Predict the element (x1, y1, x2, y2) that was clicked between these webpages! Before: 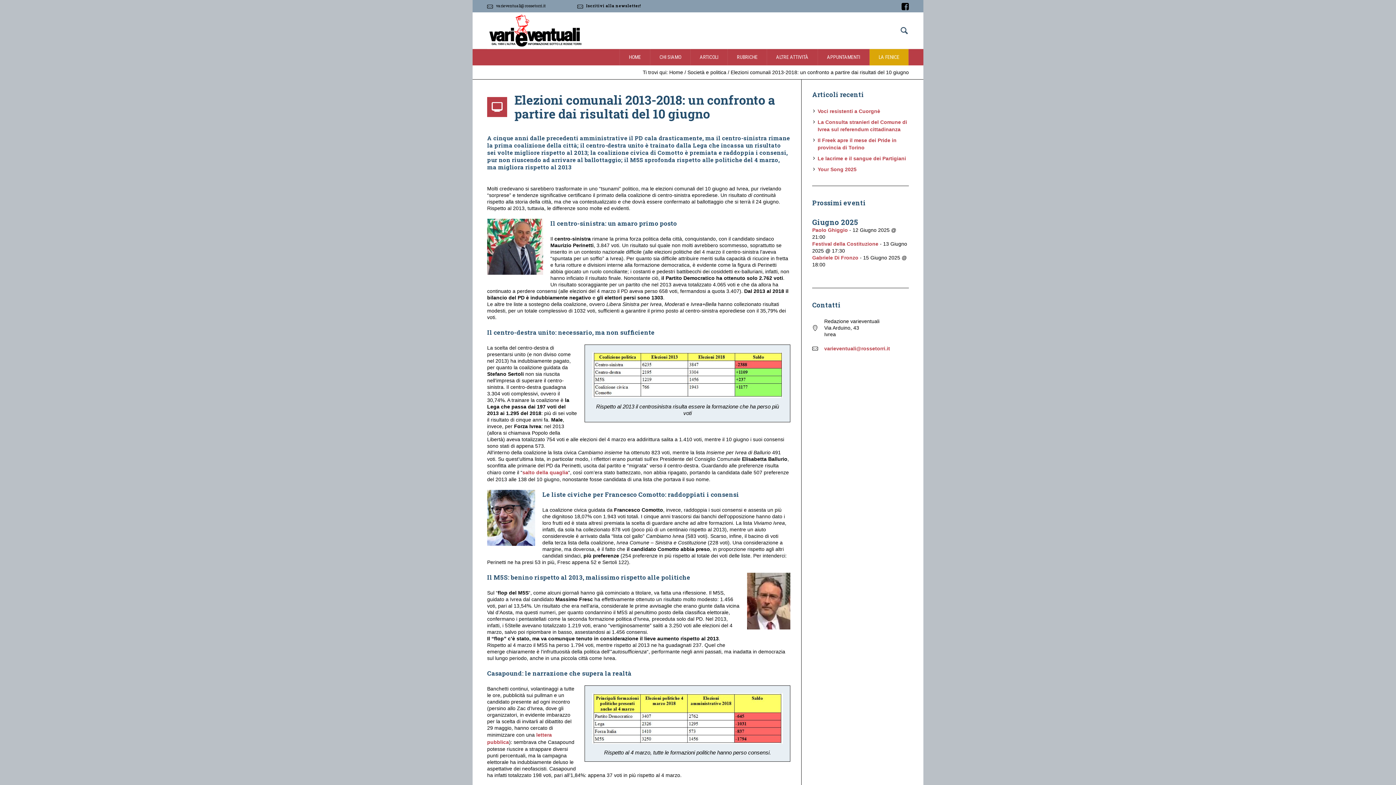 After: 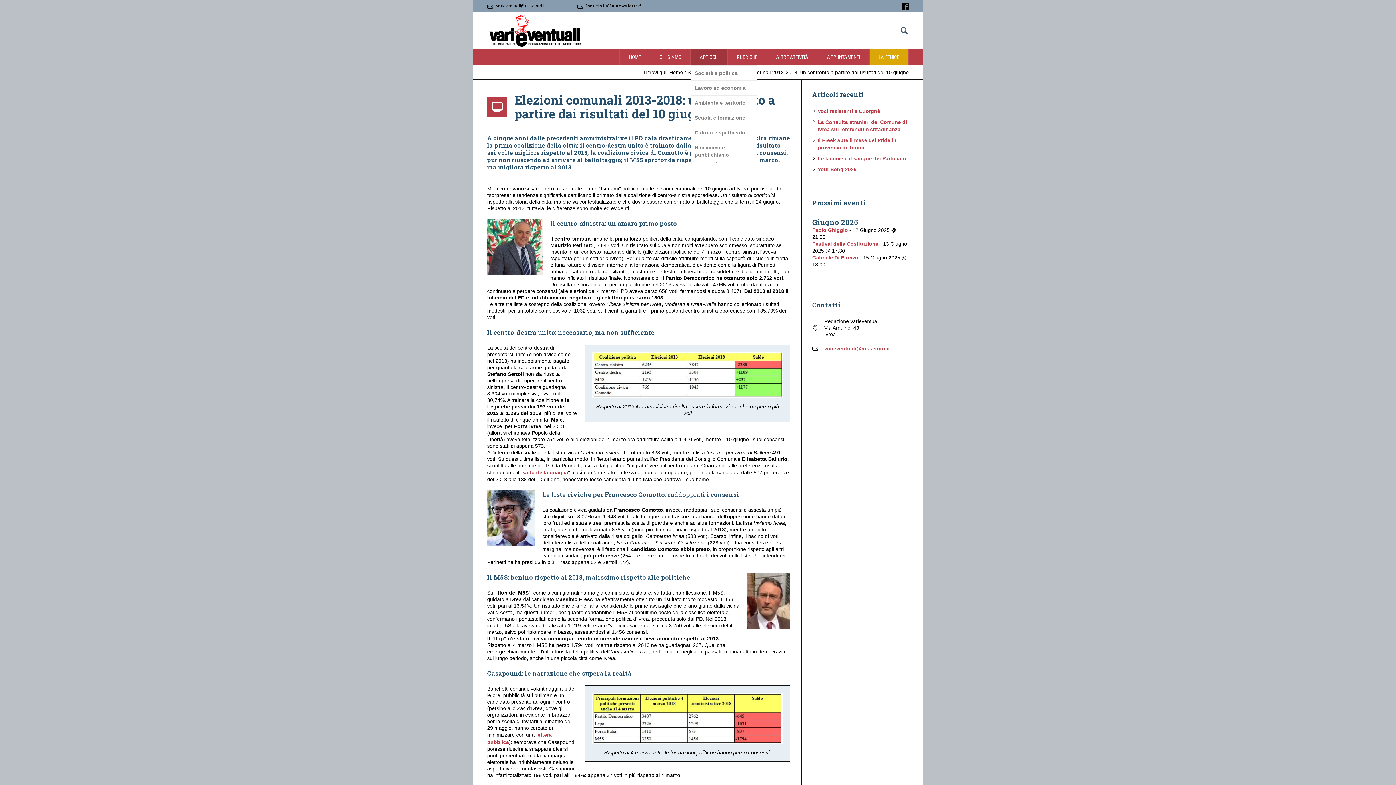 Action: bbox: (690, 49, 728, 65) label: ARTICOLI